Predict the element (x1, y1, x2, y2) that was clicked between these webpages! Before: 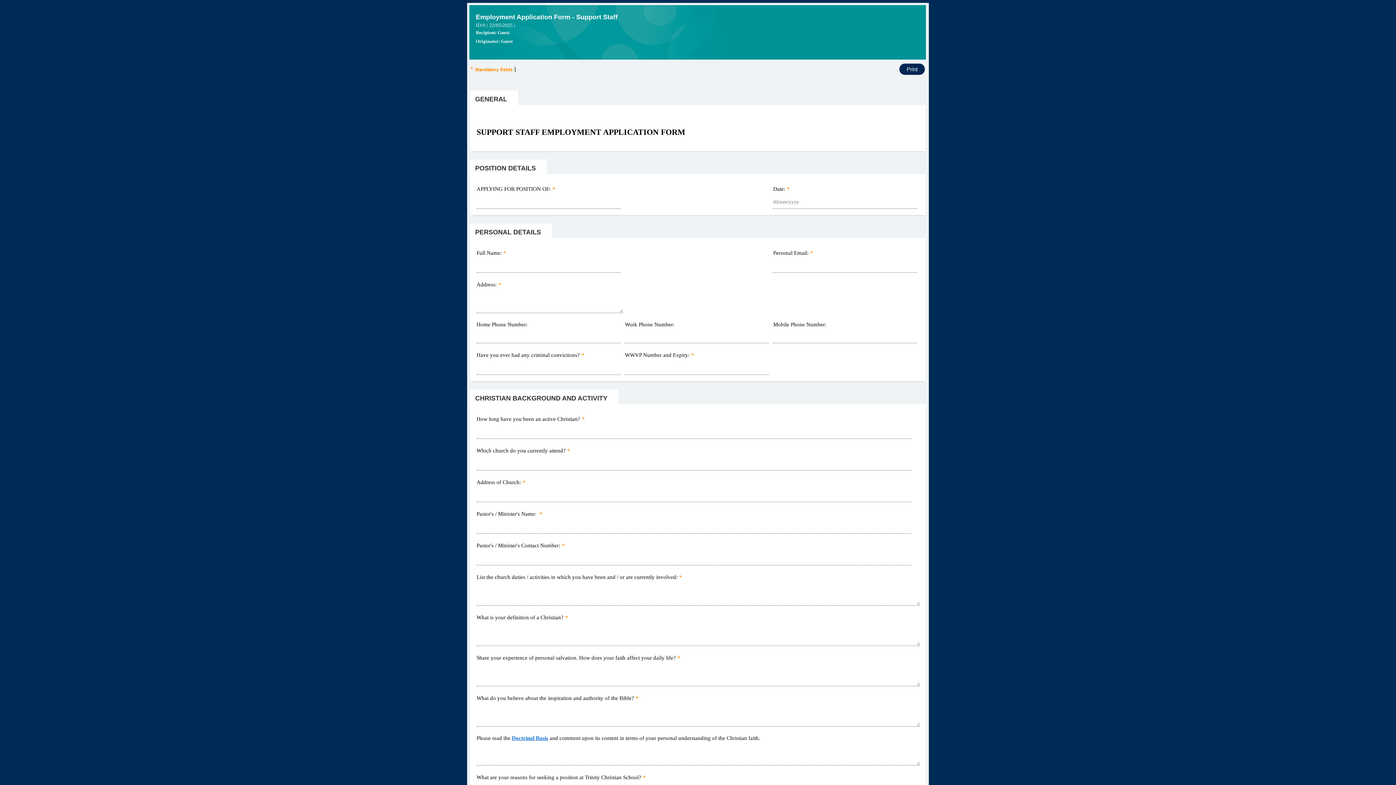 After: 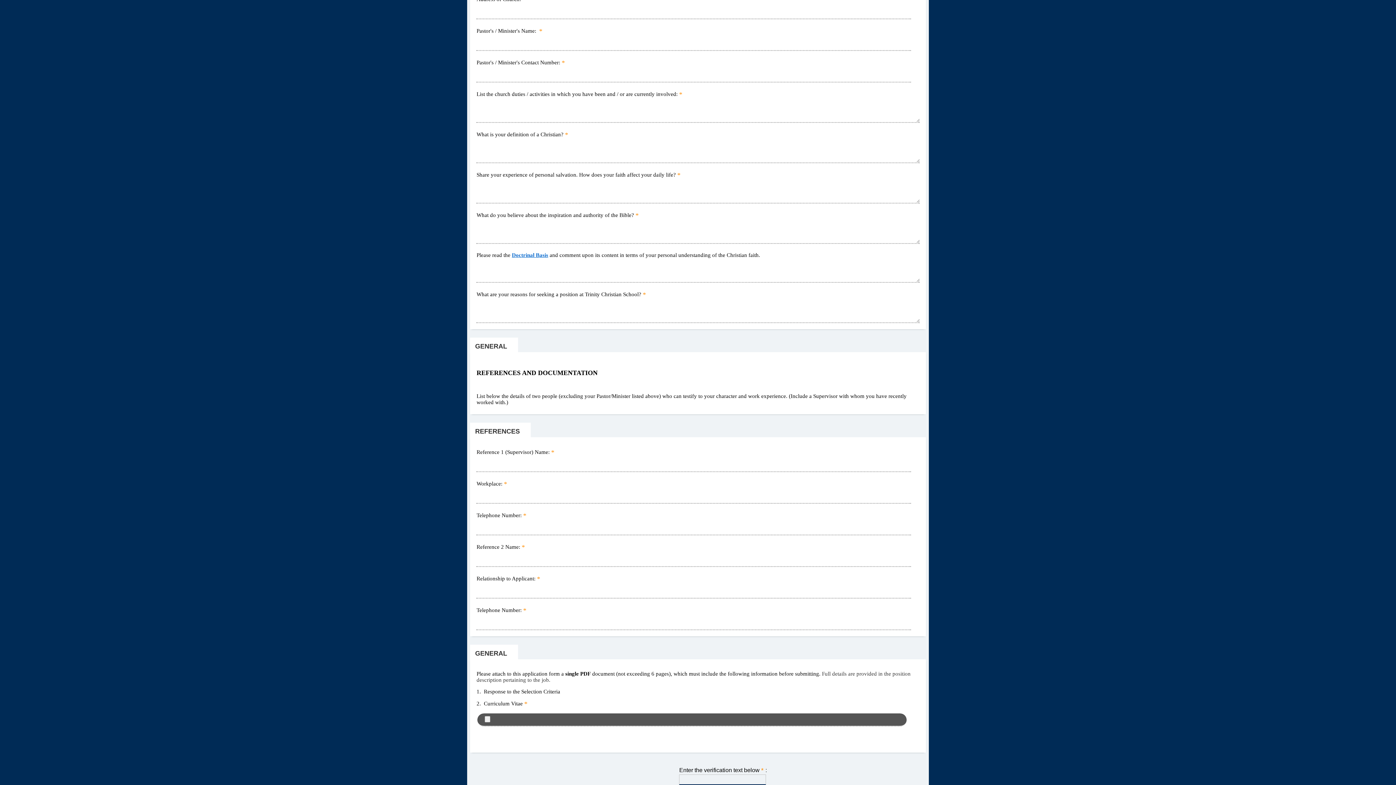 Action: bbox: (899, 63, 925, 74) label: Print